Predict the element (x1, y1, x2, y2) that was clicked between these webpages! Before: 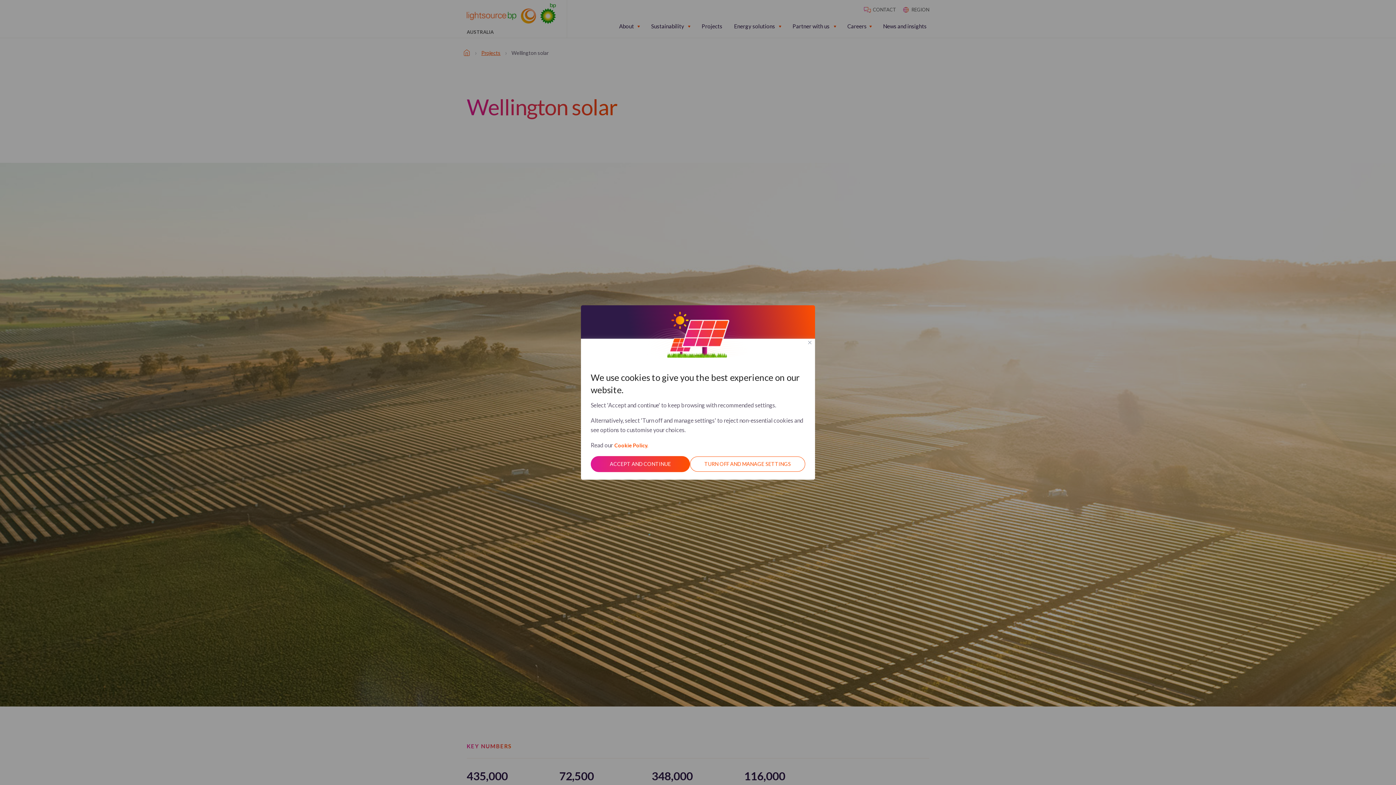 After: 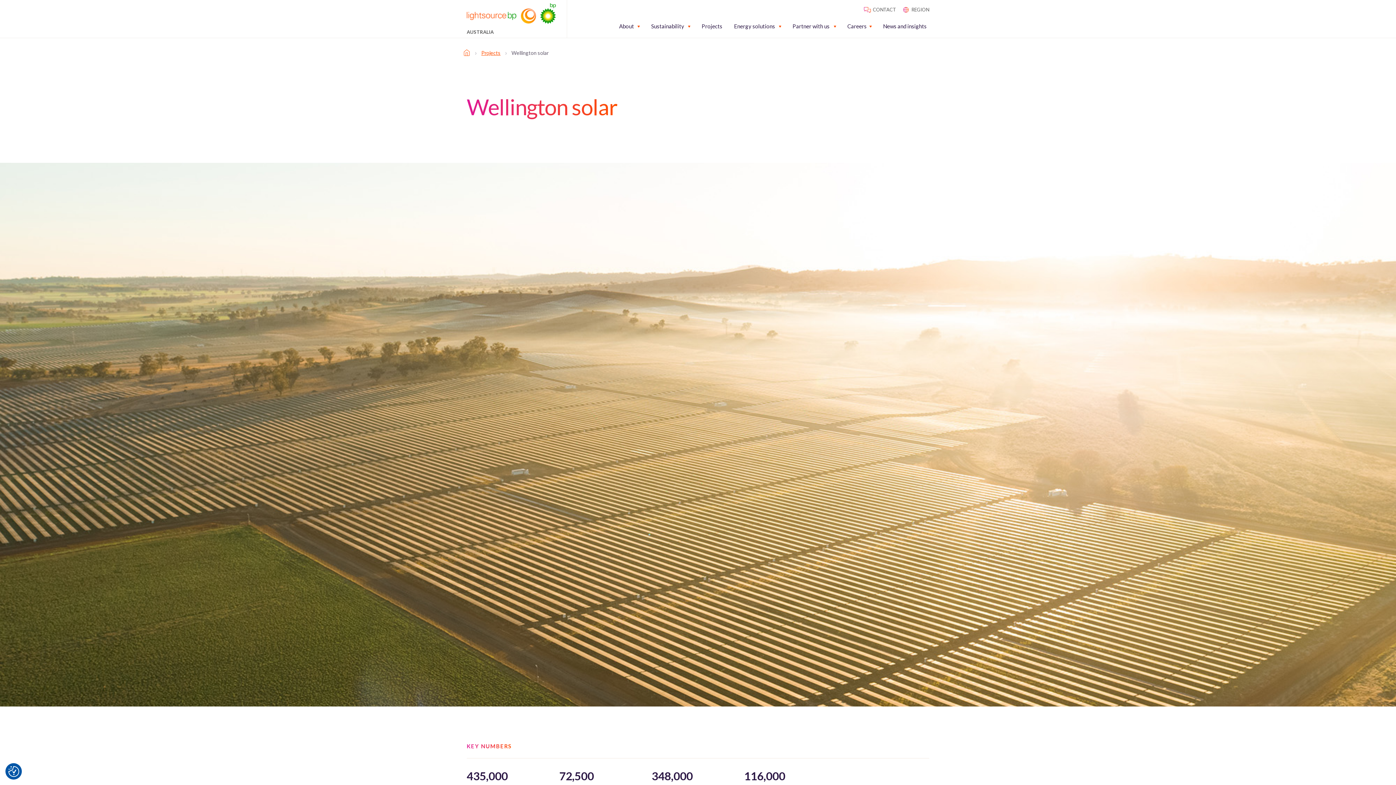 Action: bbox: (808, 341, 811, 344) label: Close